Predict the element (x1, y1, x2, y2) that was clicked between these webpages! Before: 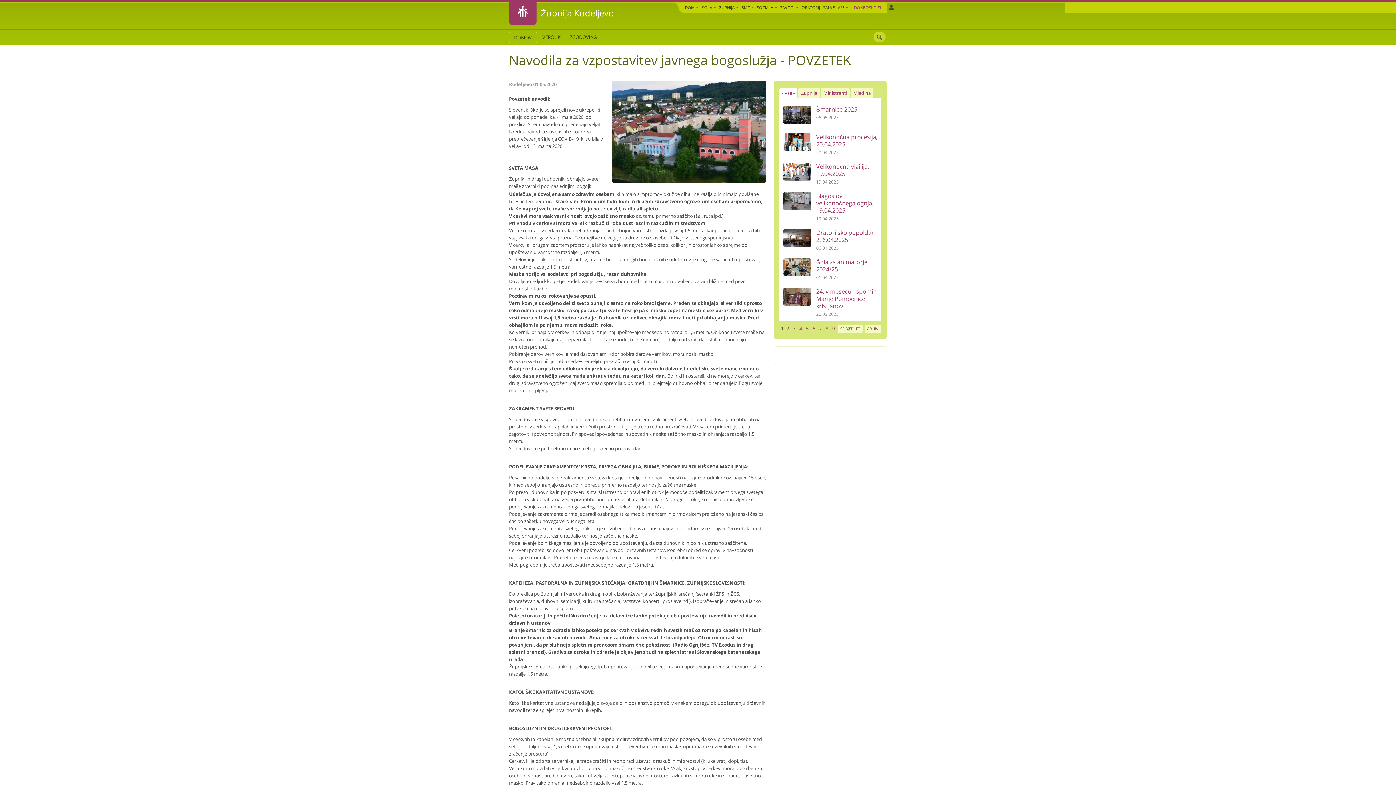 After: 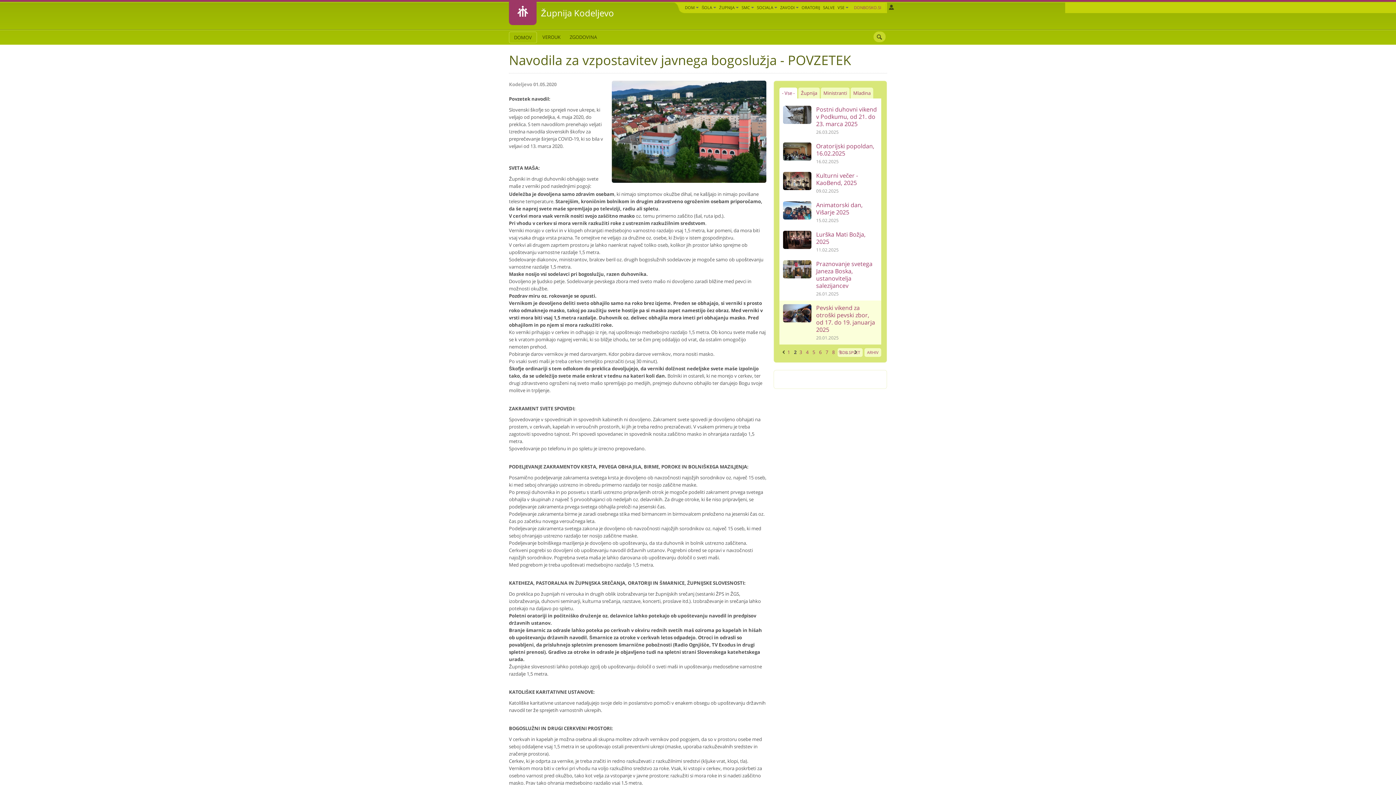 Action: label: naslednja › bbox: (846, 324, 850, 332)